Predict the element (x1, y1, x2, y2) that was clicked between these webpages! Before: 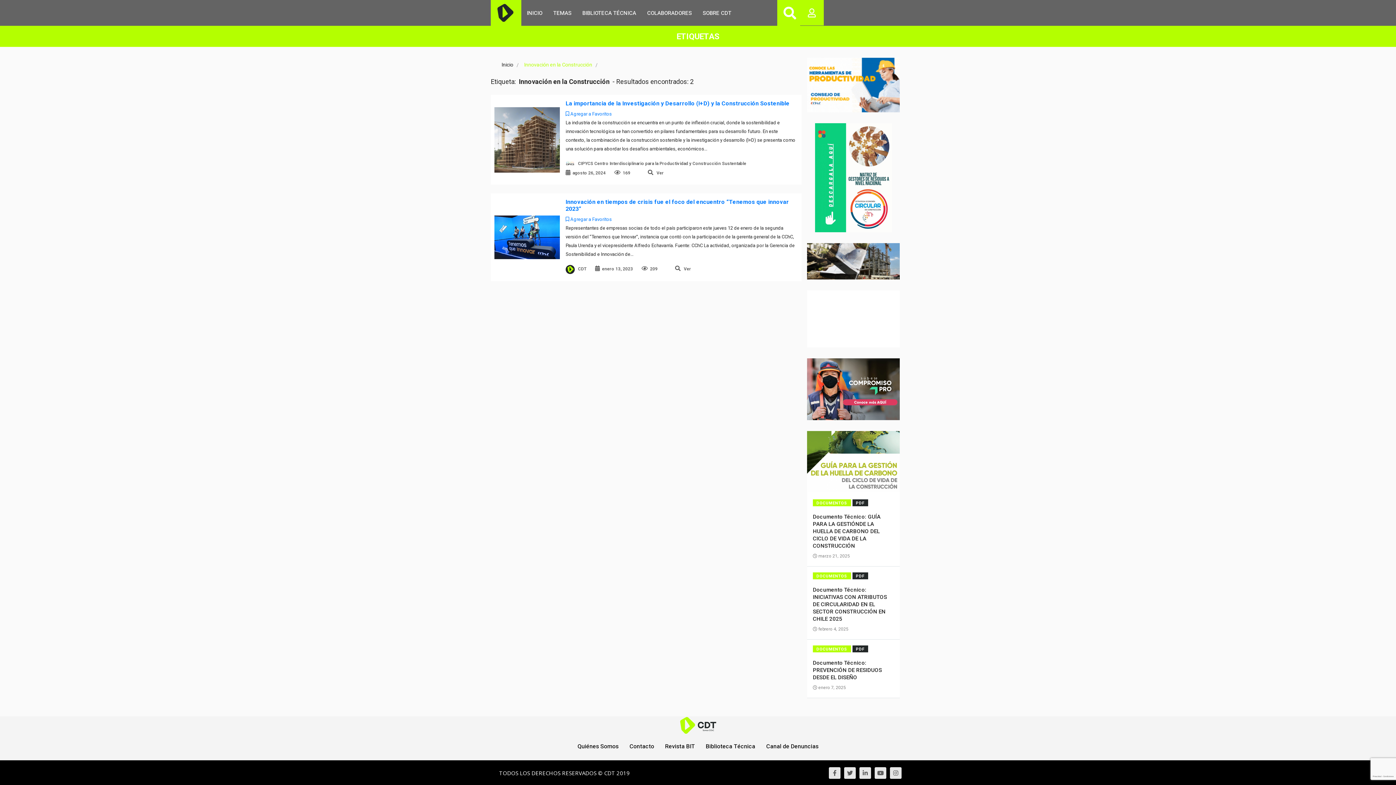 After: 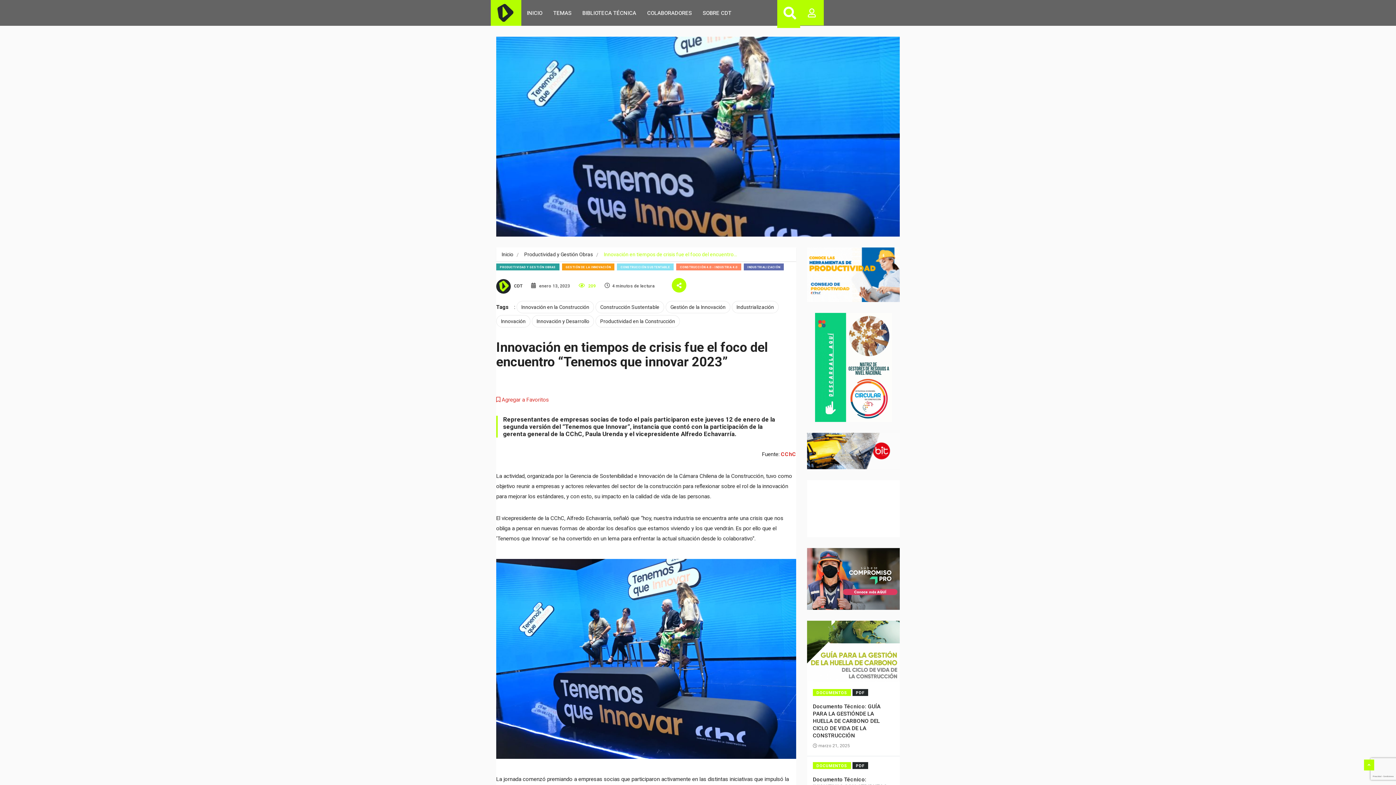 Action: bbox: (494, 233, 560, 240)